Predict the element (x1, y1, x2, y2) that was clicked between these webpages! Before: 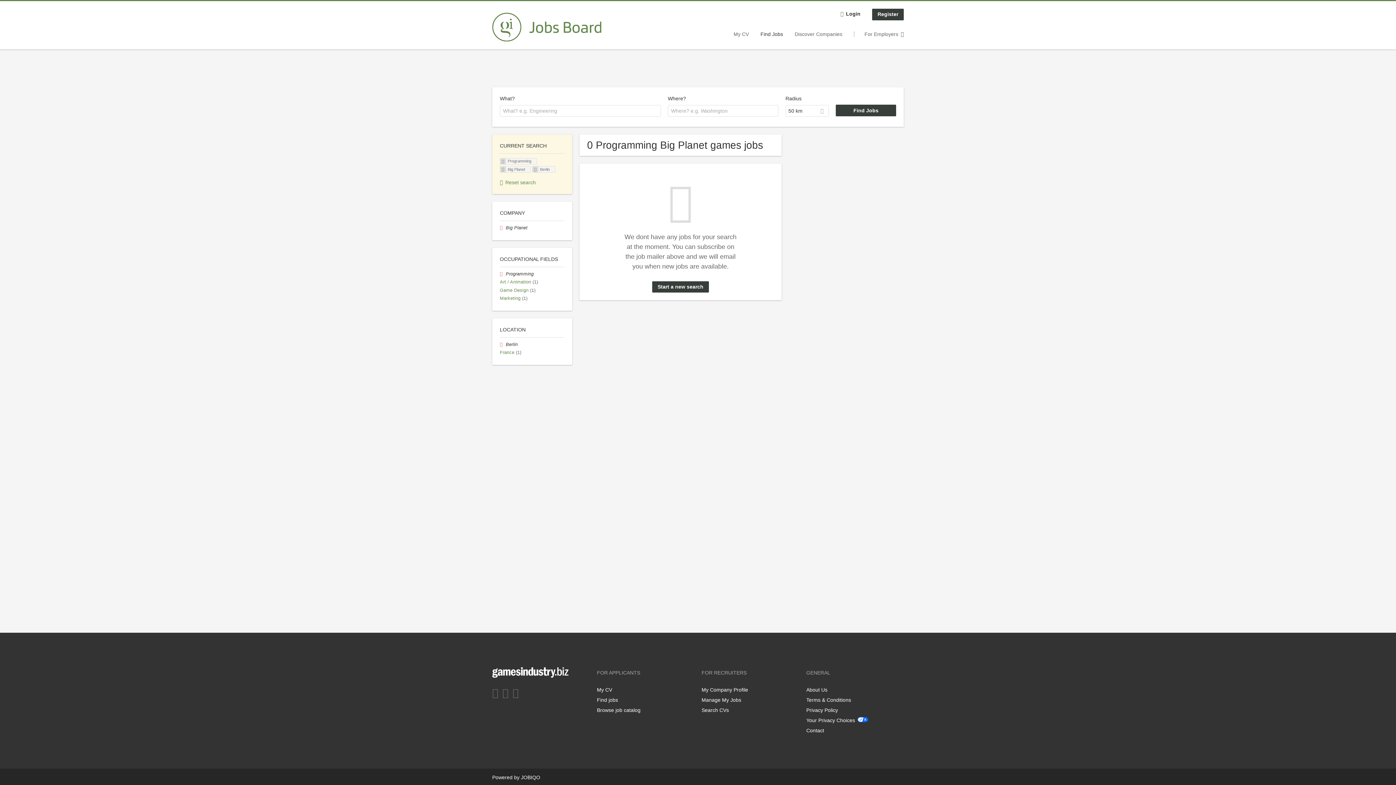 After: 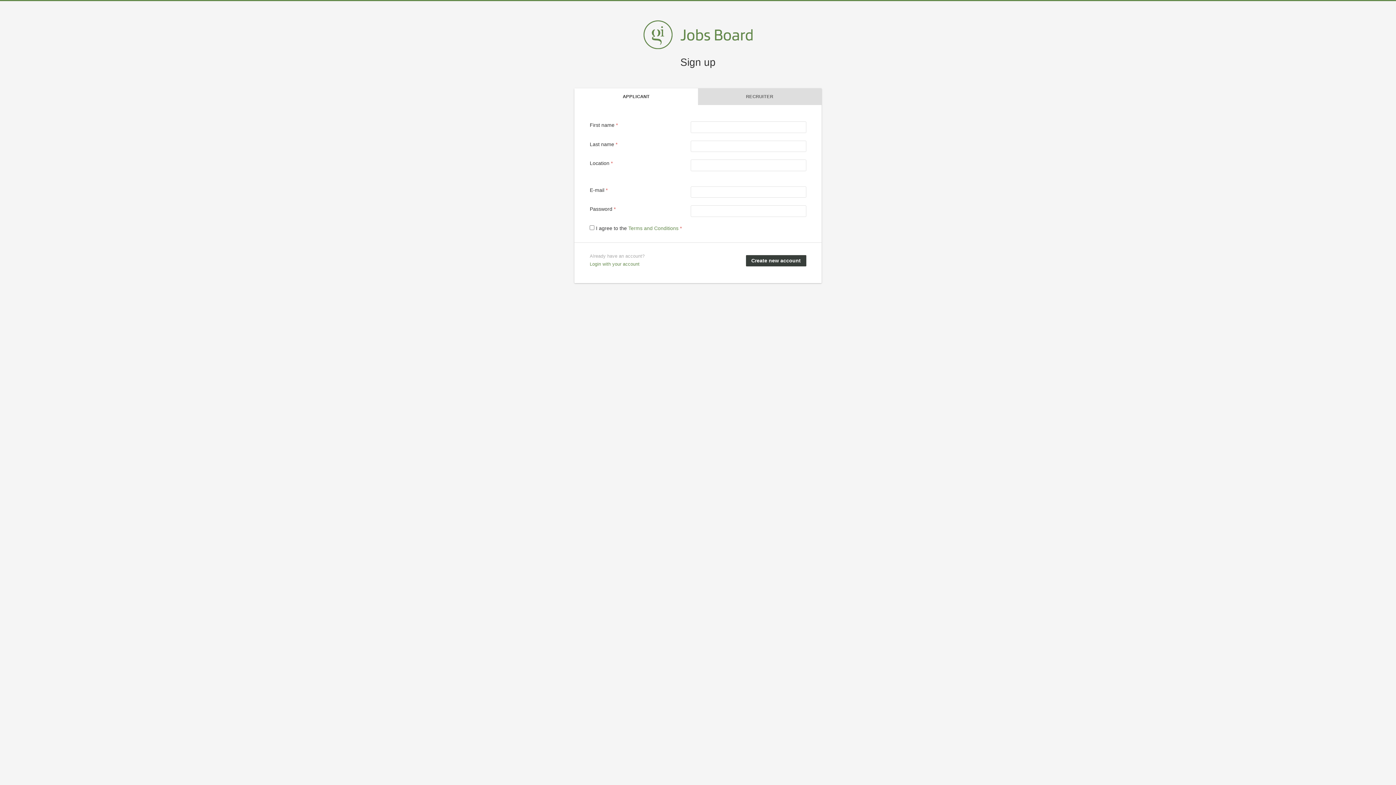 Action: bbox: (872, 8, 904, 20) label: Register